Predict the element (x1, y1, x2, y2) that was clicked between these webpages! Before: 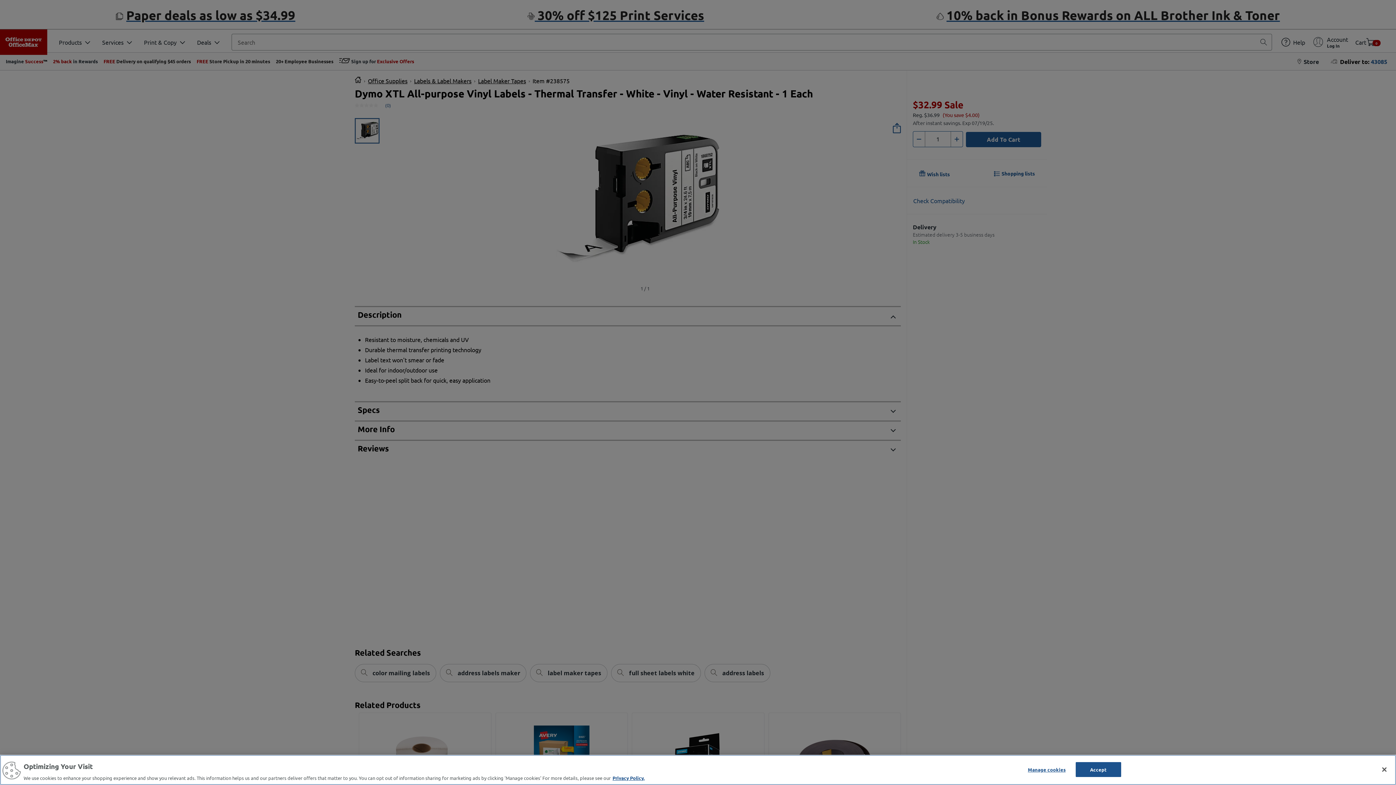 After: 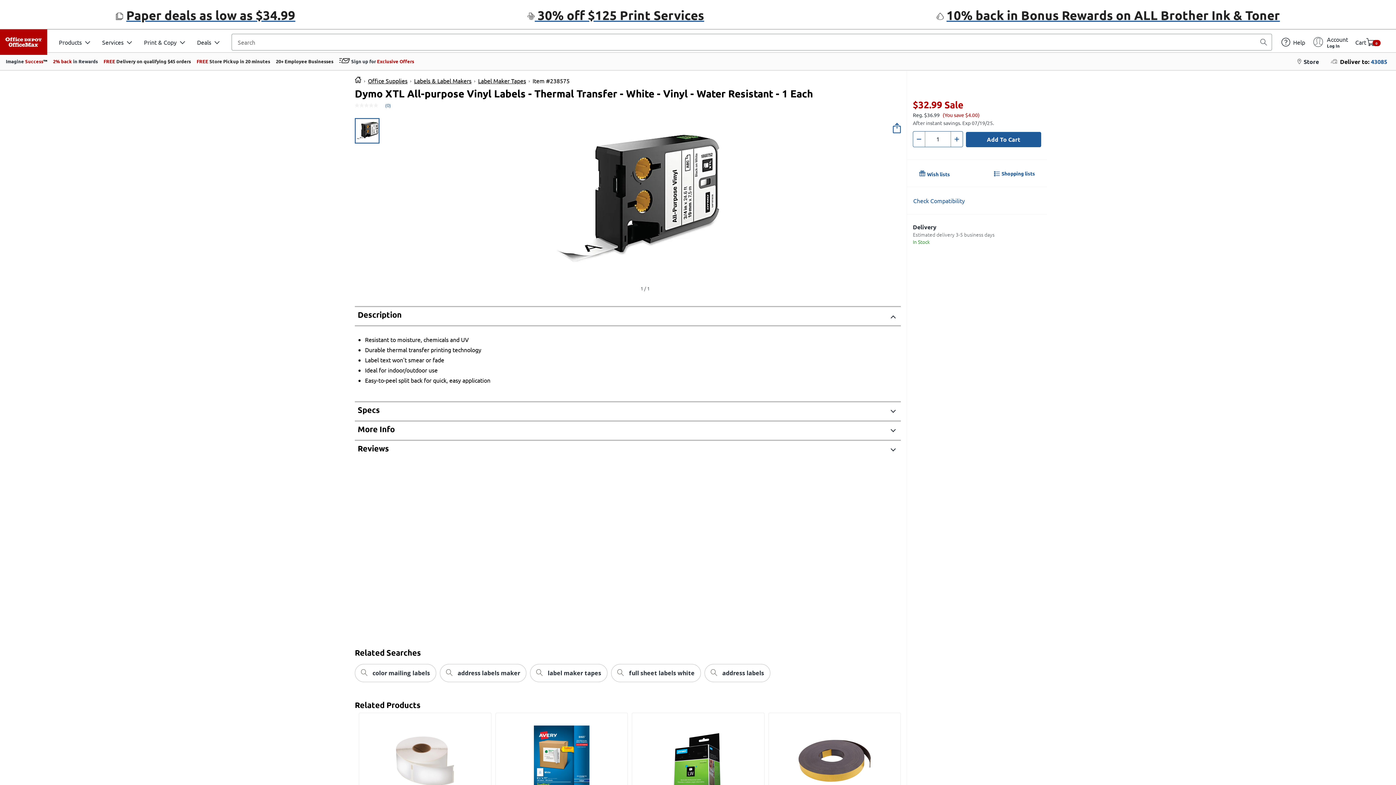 Action: bbox: (1075, 762, 1121, 777) label: Accept